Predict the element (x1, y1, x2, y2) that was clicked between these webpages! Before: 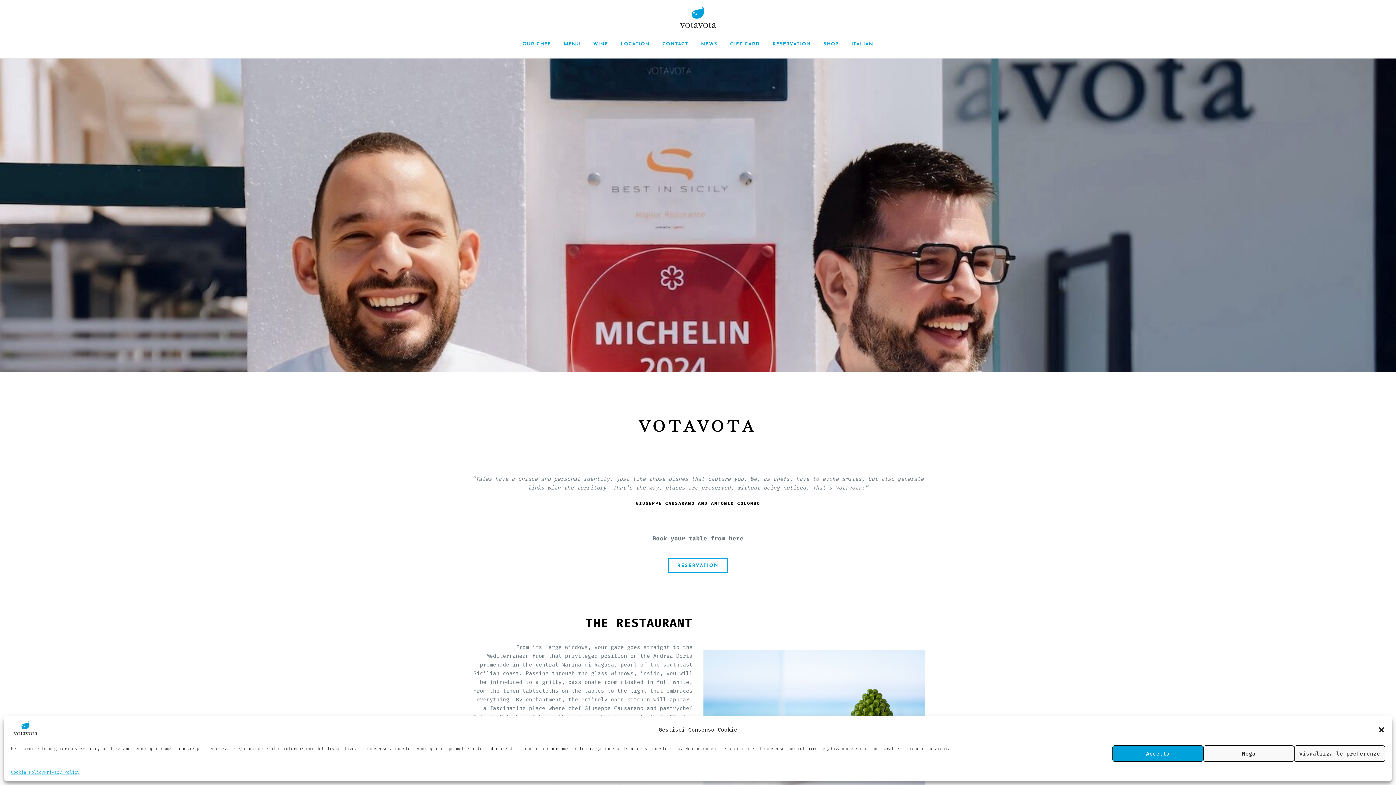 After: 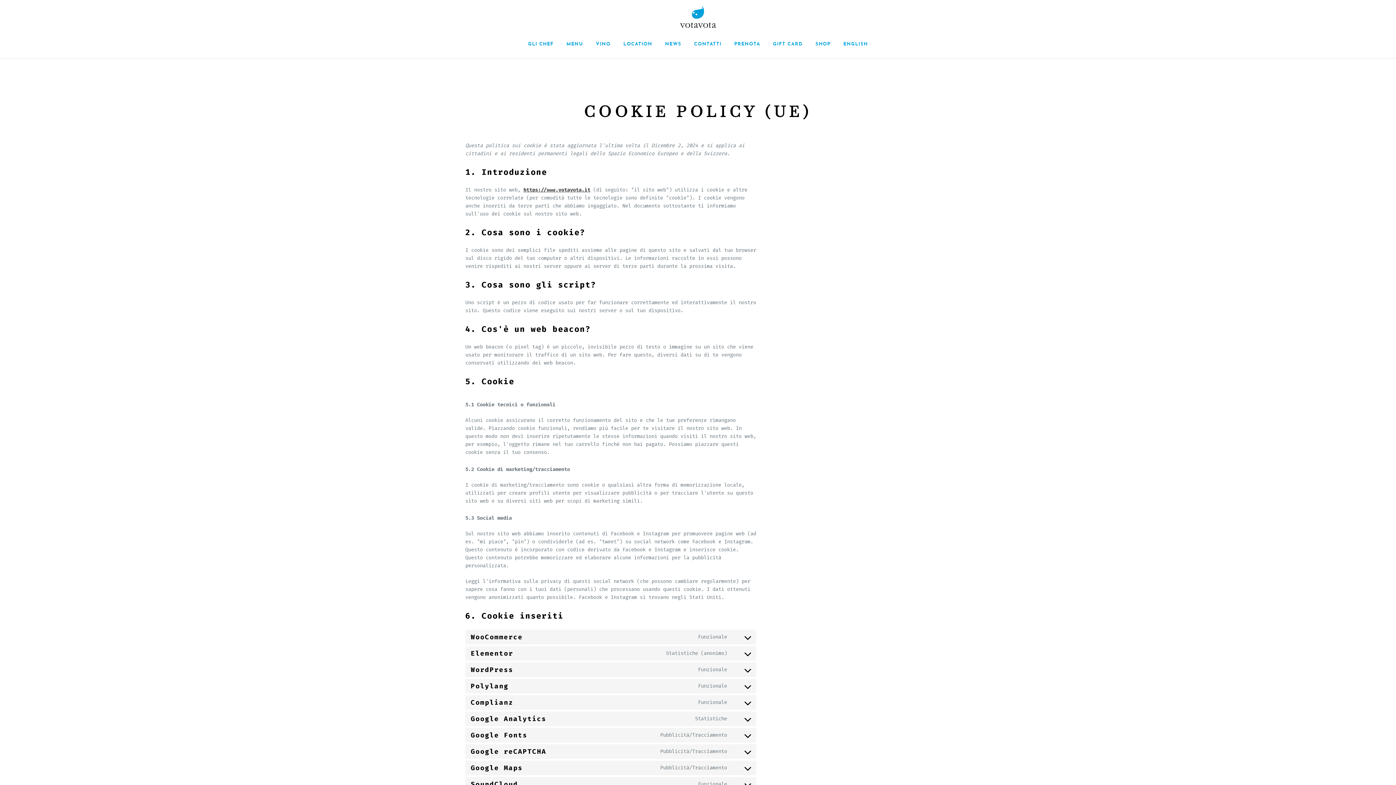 Action: bbox: (10, 769, 44, 776) label: Cookie Policy